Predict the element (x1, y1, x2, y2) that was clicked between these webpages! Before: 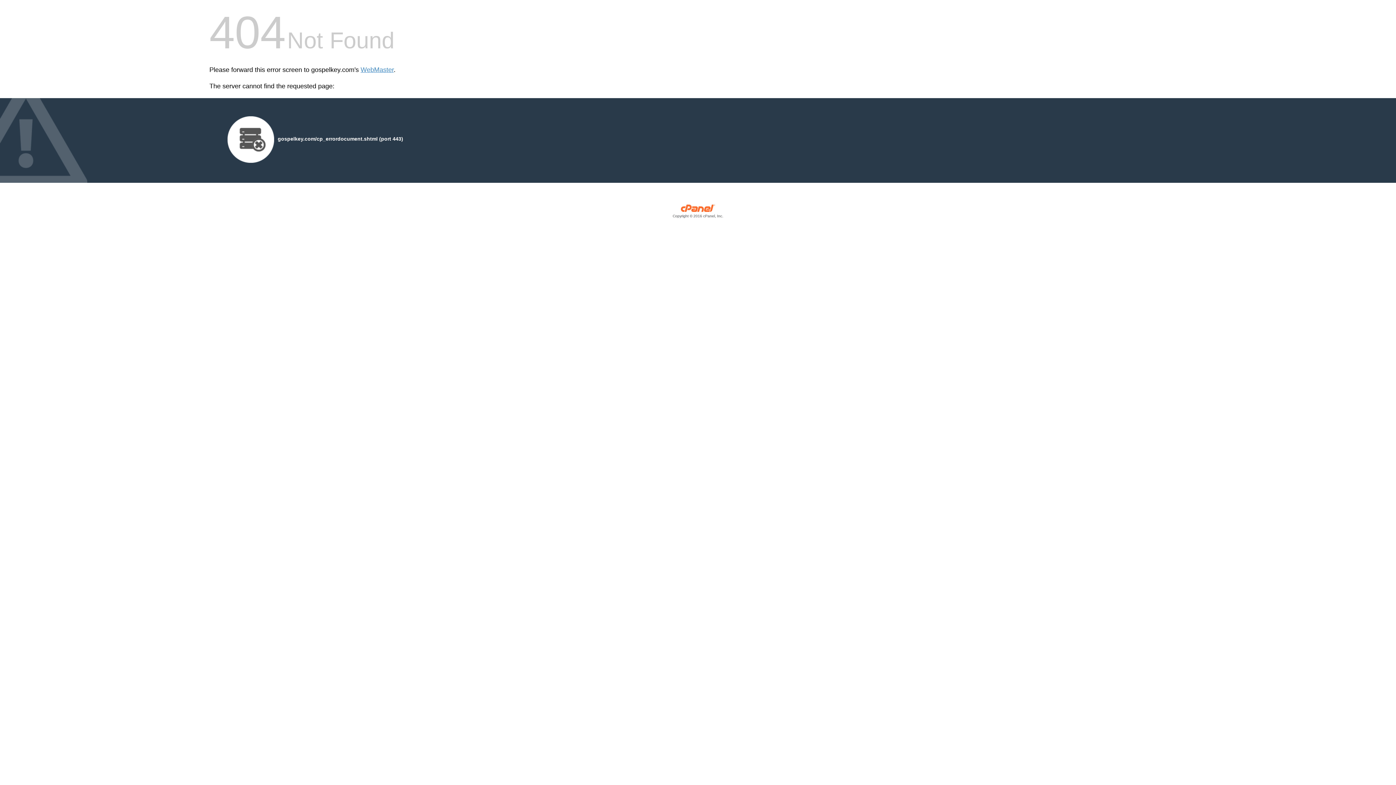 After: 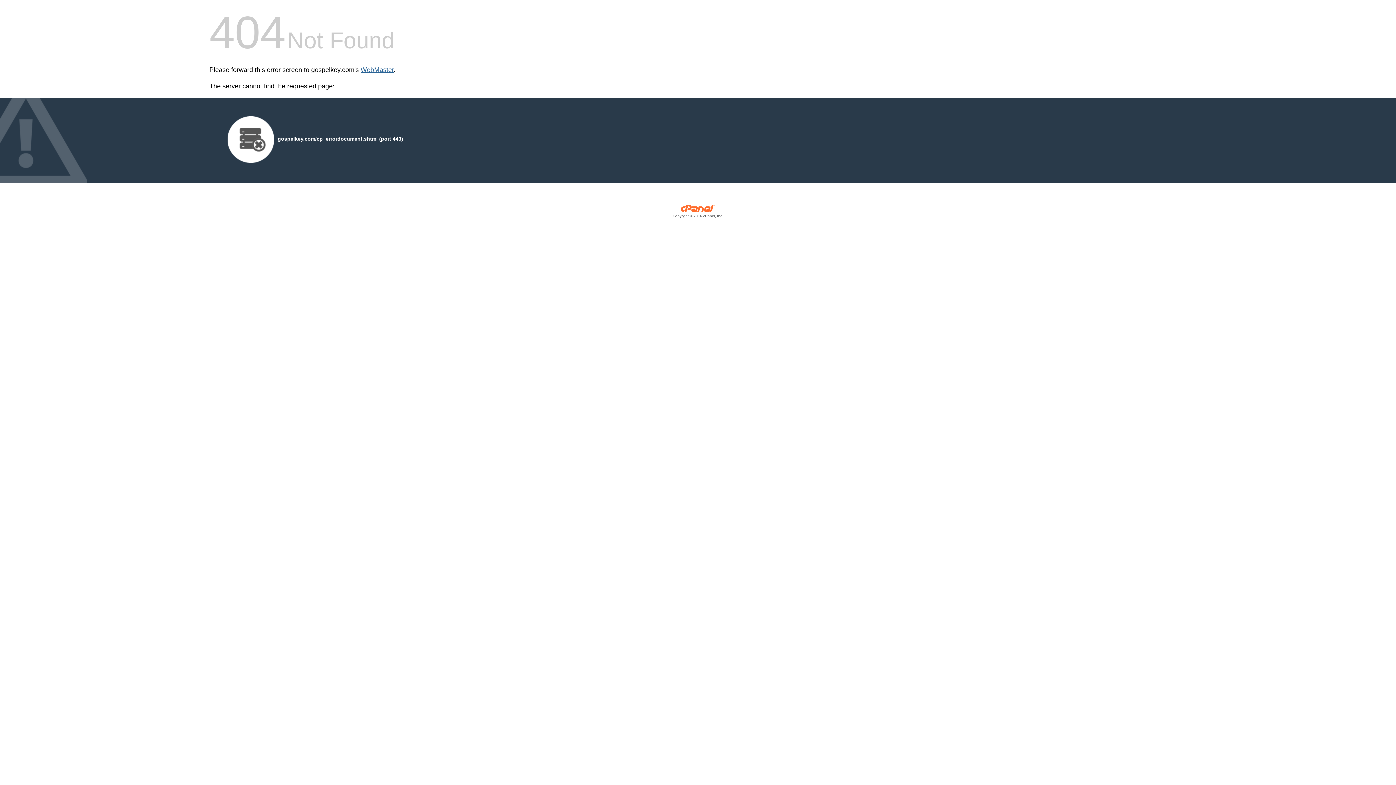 Action: bbox: (360, 66, 393, 73) label: WebMaster